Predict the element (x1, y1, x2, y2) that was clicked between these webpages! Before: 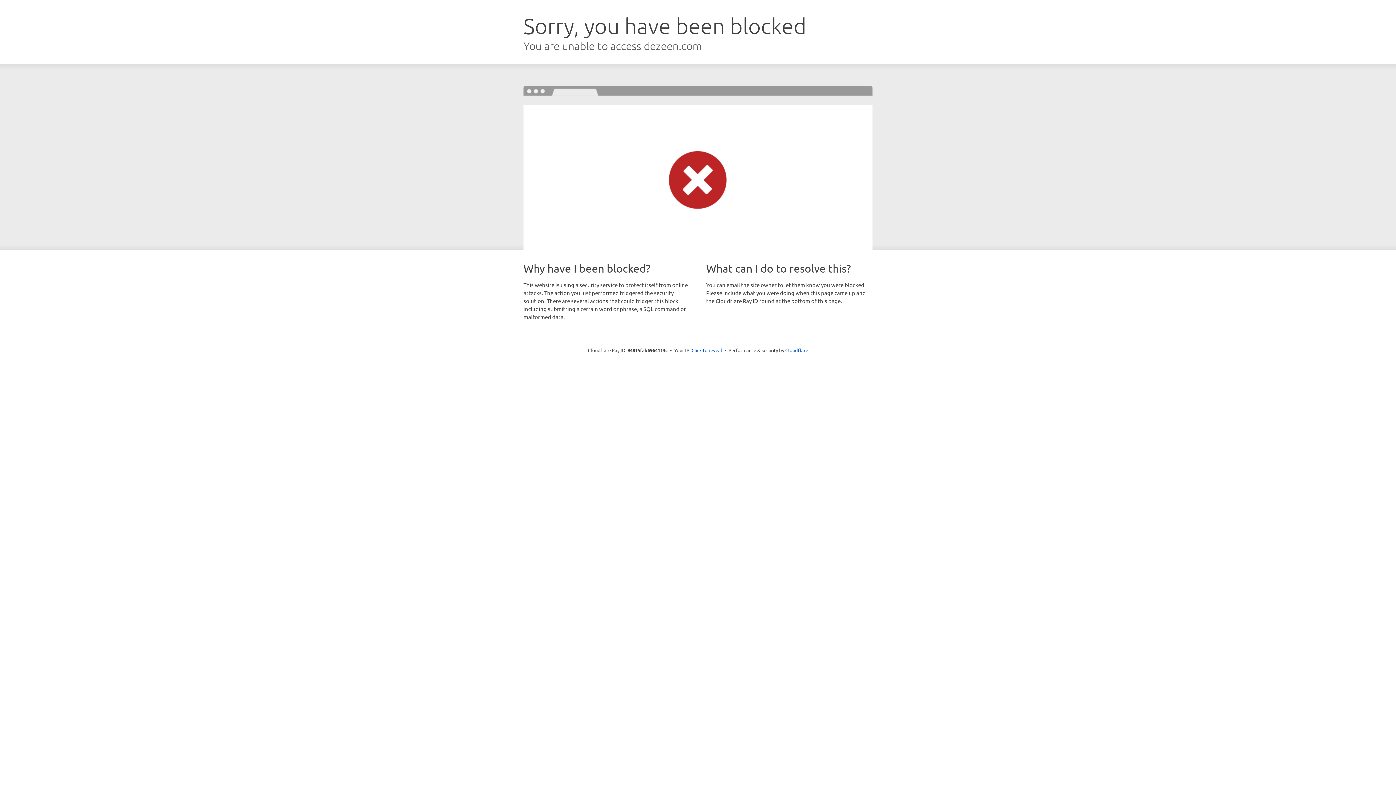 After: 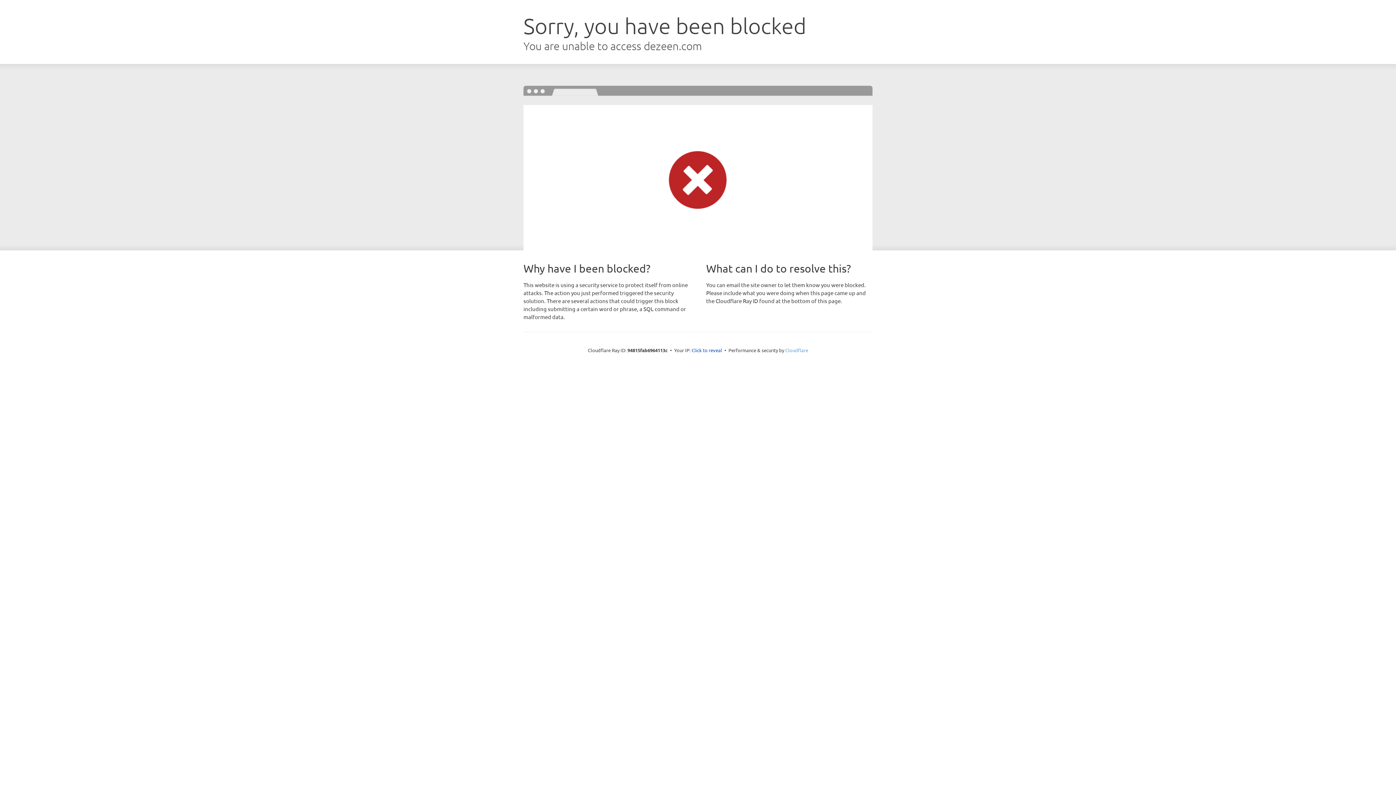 Action: label: Cloudflare bbox: (785, 347, 808, 353)